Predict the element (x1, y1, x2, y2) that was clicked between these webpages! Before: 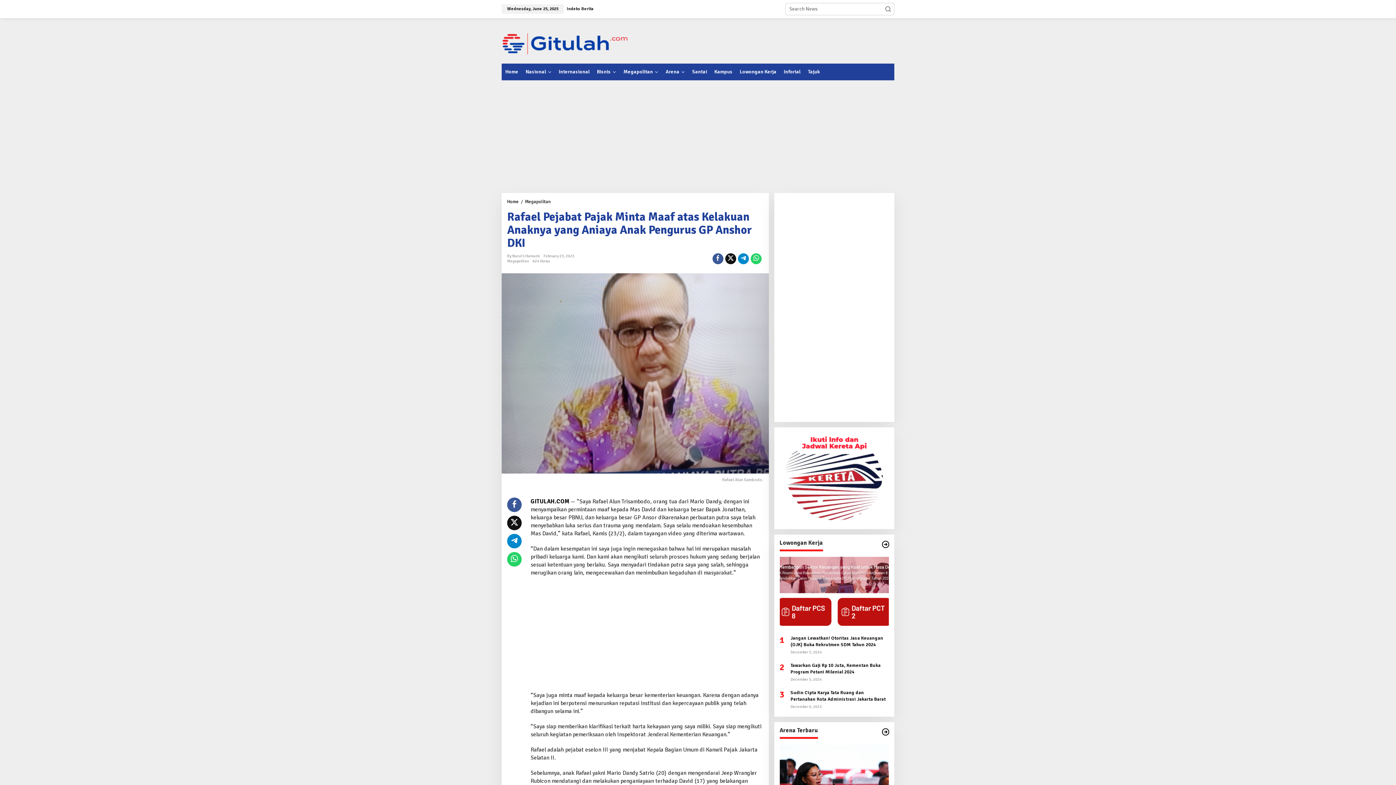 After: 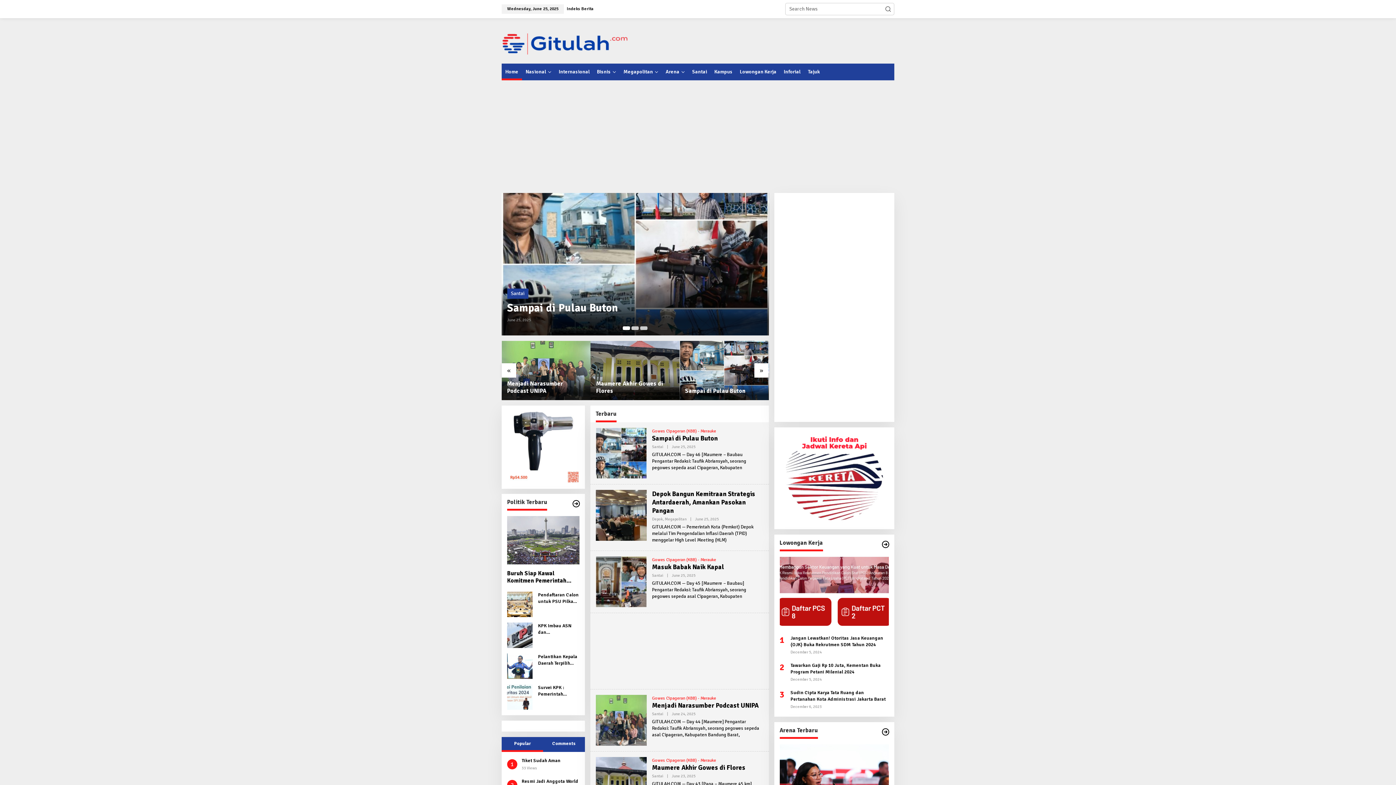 Action: label: Home  bbox: (507, 198, 520, 204)